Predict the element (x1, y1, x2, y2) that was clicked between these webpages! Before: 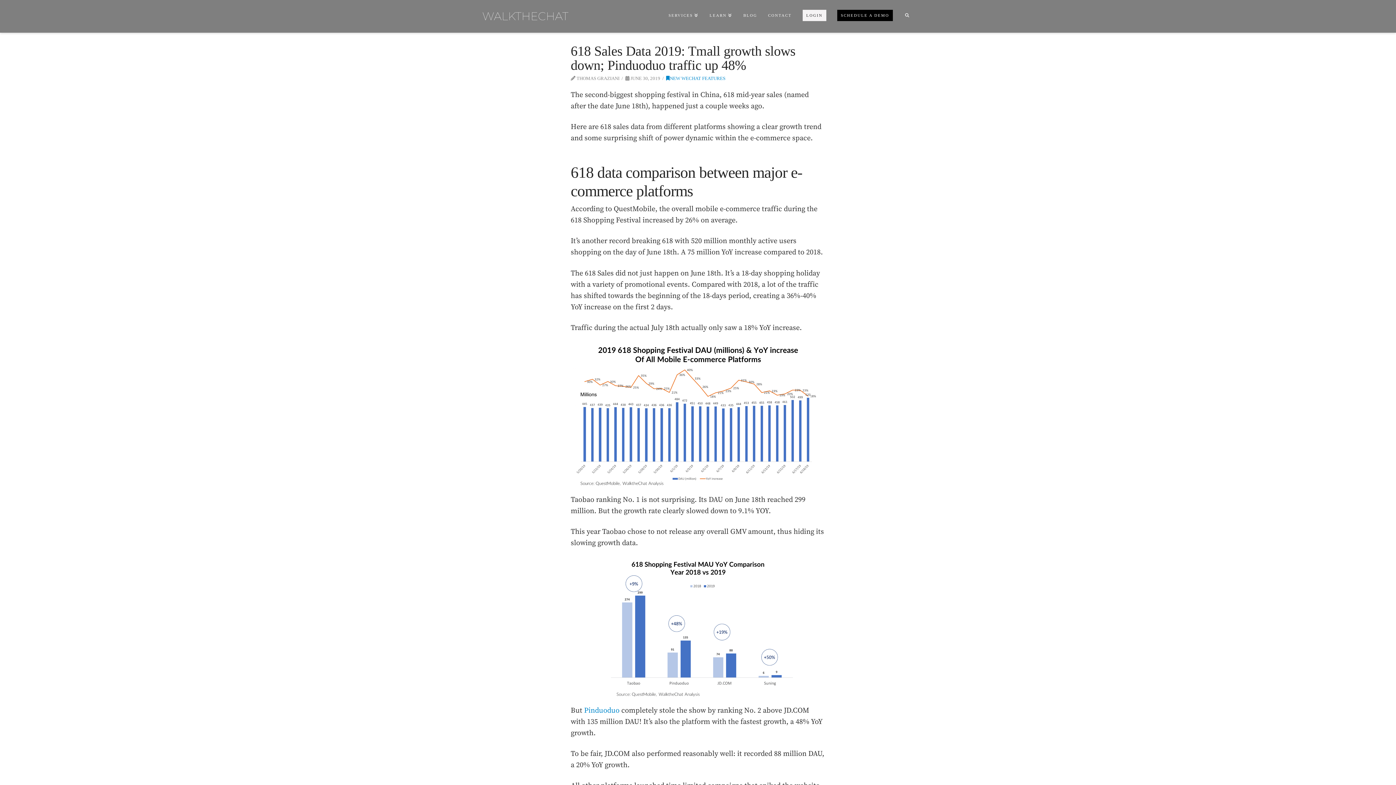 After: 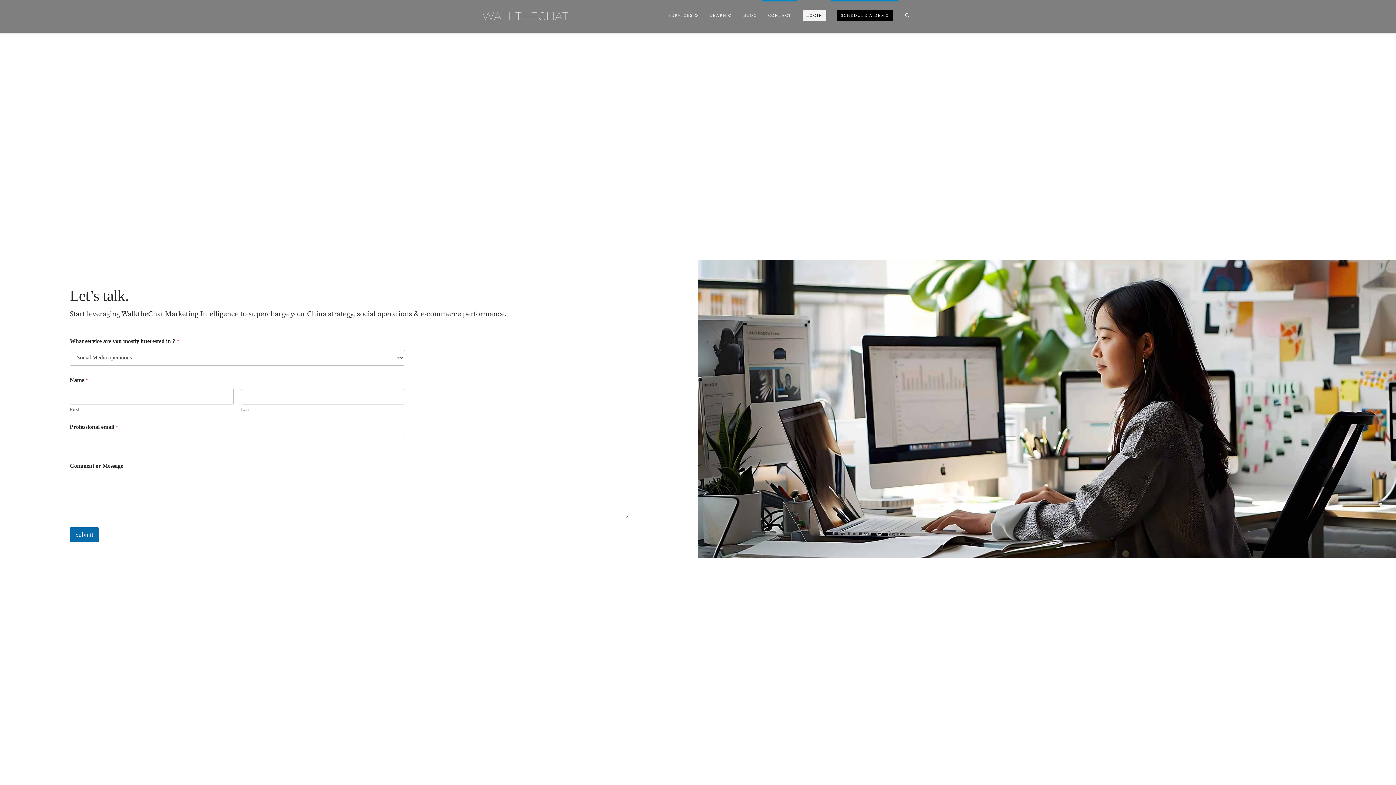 Action: label: CONTACT bbox: (762, 0, 797, 32)